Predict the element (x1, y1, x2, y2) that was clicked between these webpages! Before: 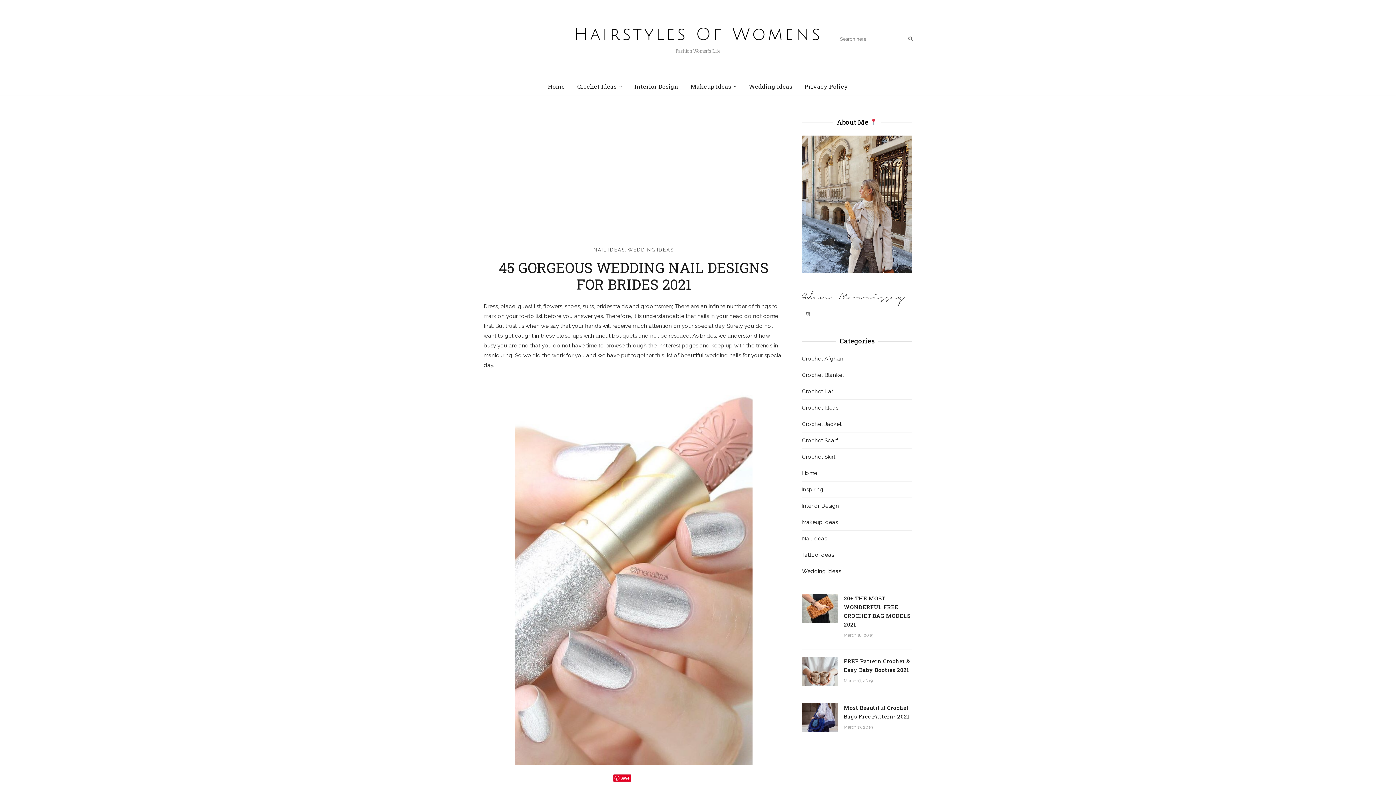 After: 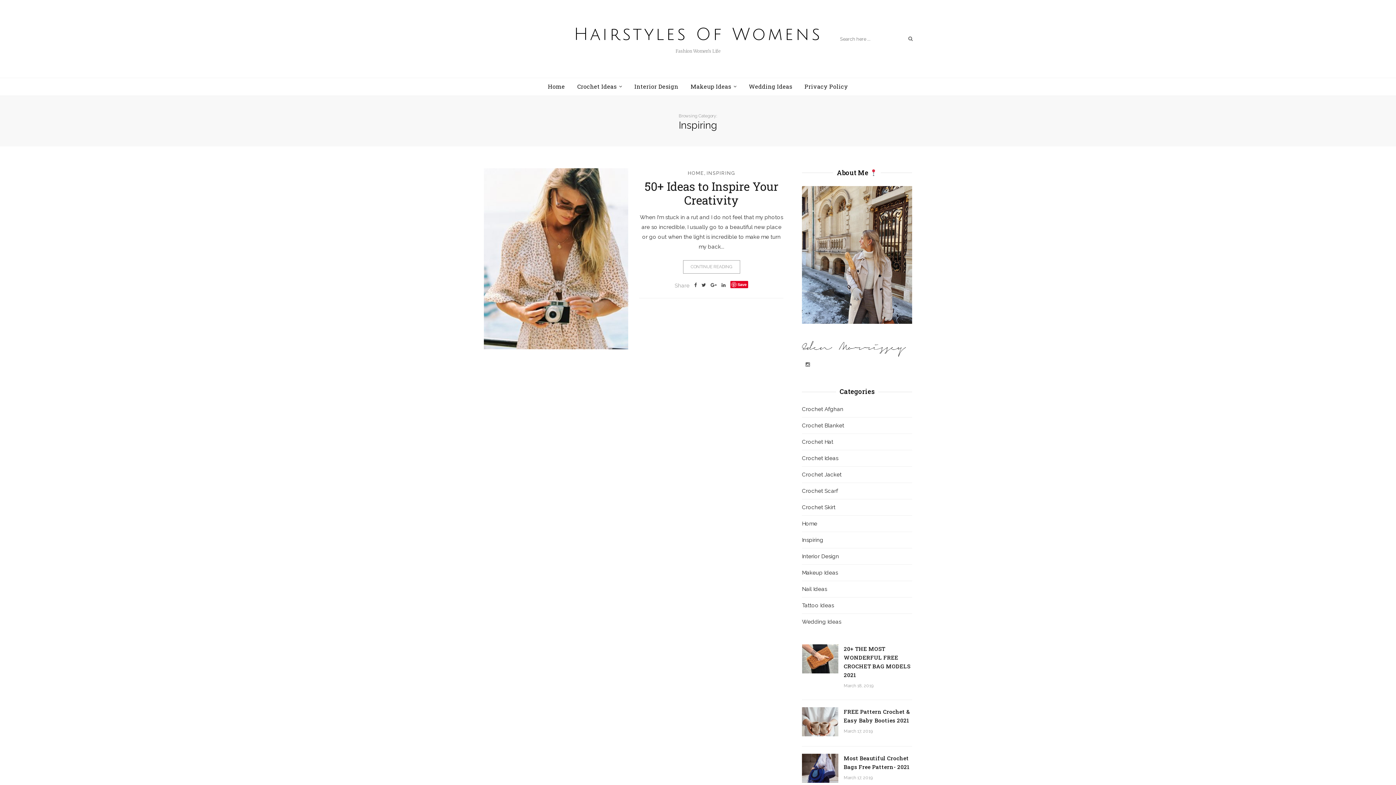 Action: bbox: (802, 485, 895, 494) label: Inspiring